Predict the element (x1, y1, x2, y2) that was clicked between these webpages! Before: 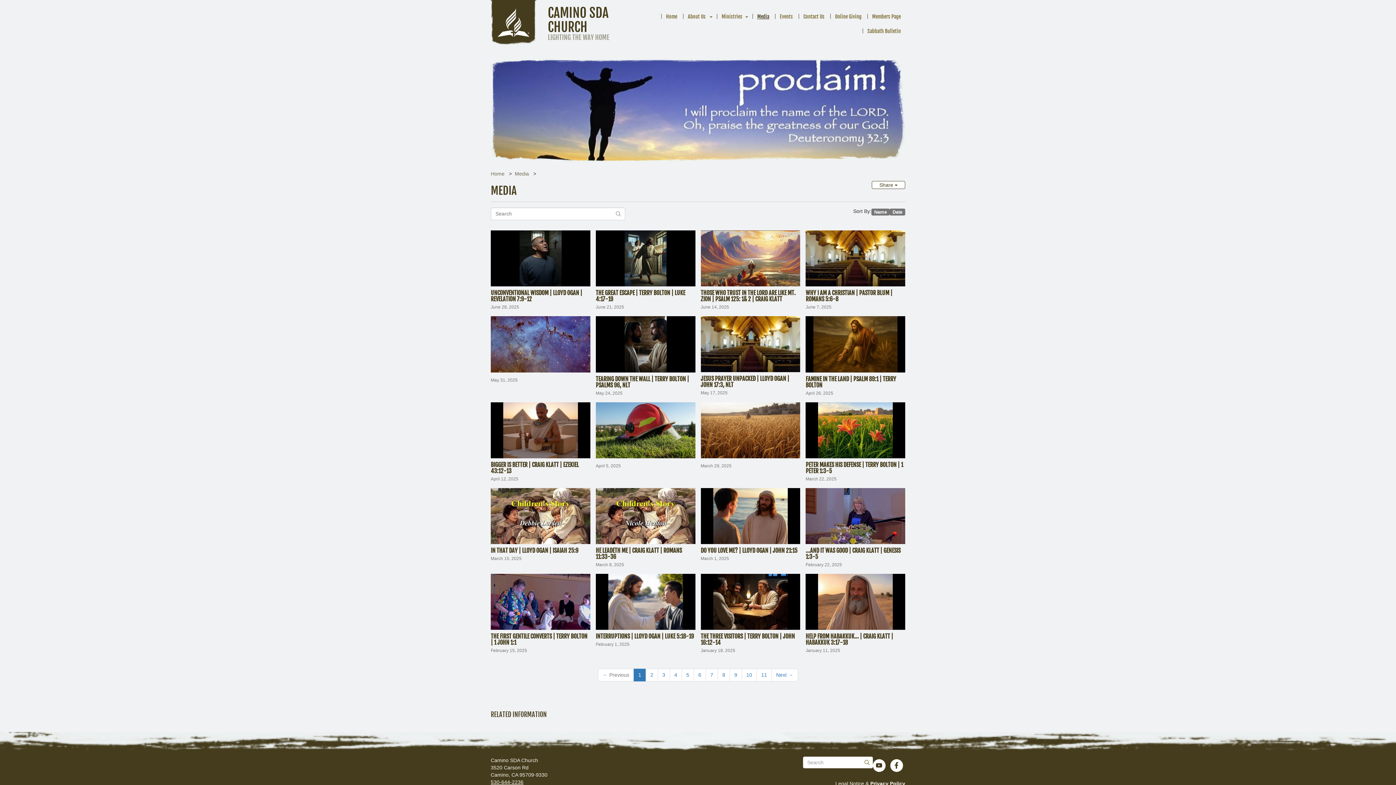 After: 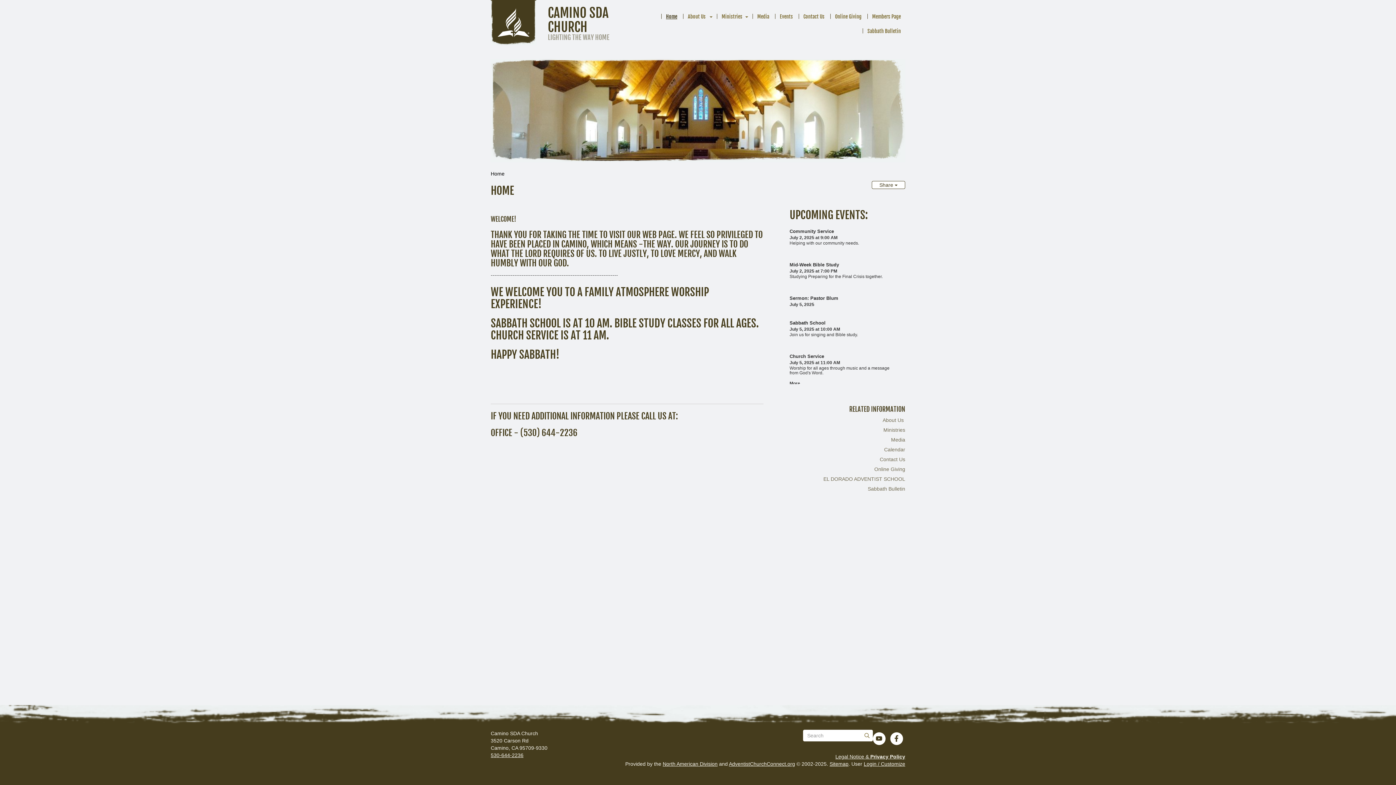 Action: label: Home bbox: (660, 9, 681, 24)